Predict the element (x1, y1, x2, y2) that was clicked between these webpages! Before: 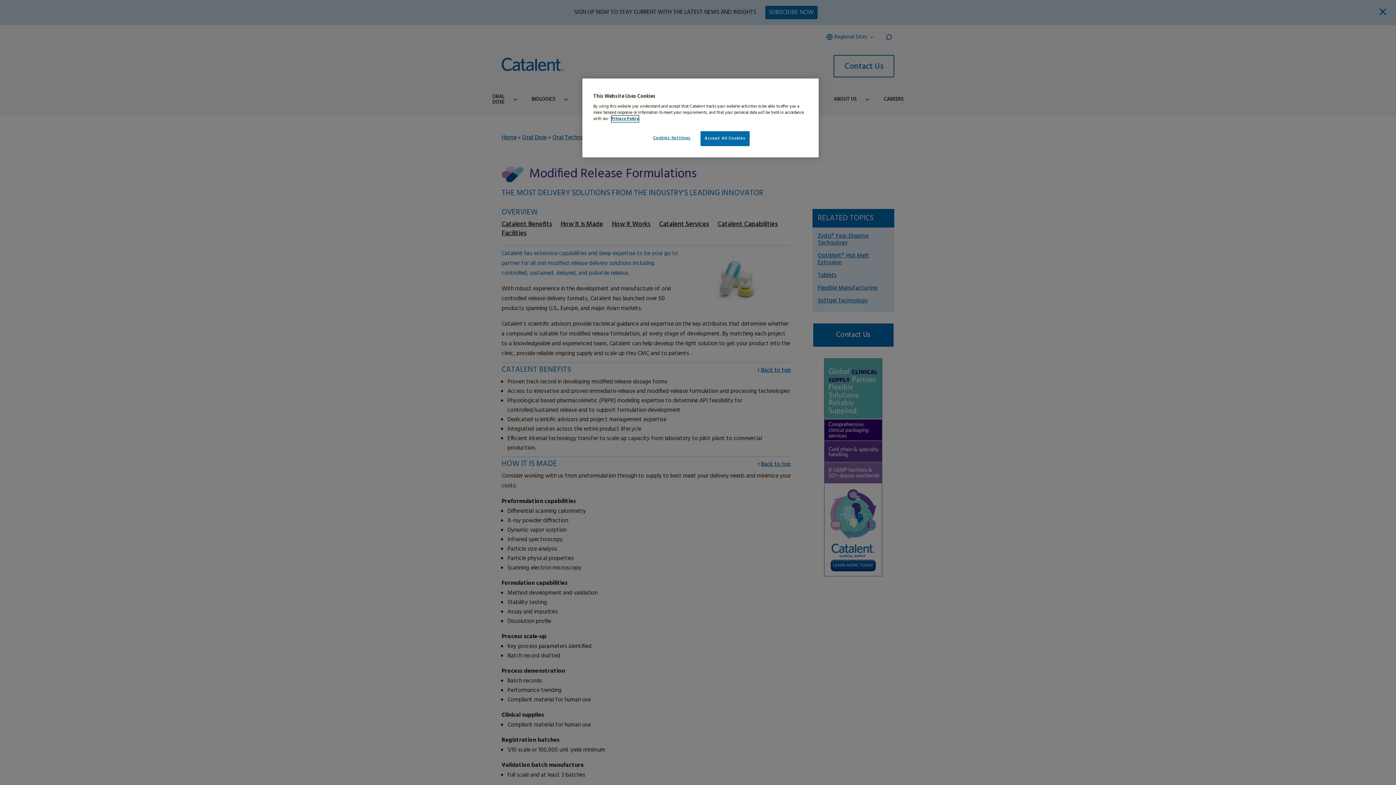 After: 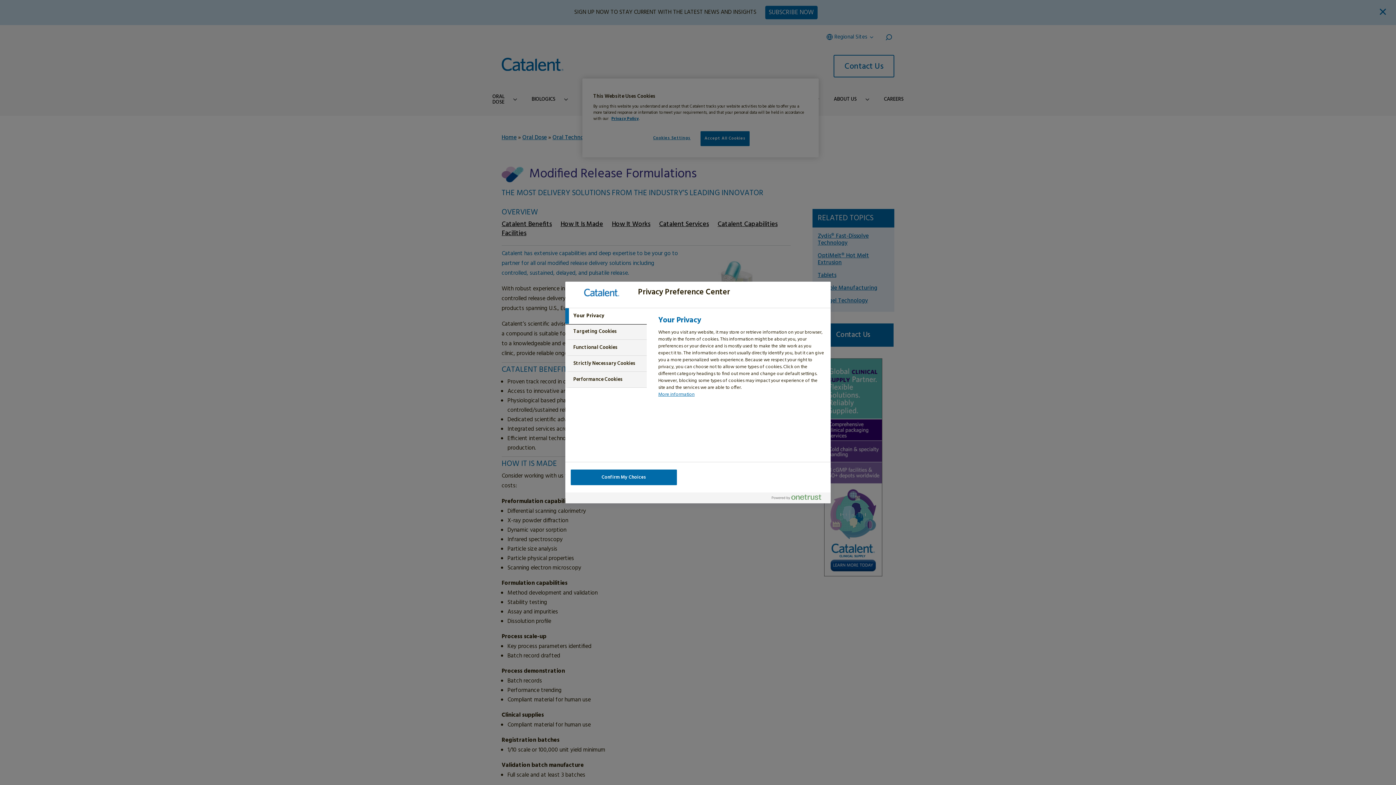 Action: label: Cookies Settings bbox: (647, 131, 696, 145)